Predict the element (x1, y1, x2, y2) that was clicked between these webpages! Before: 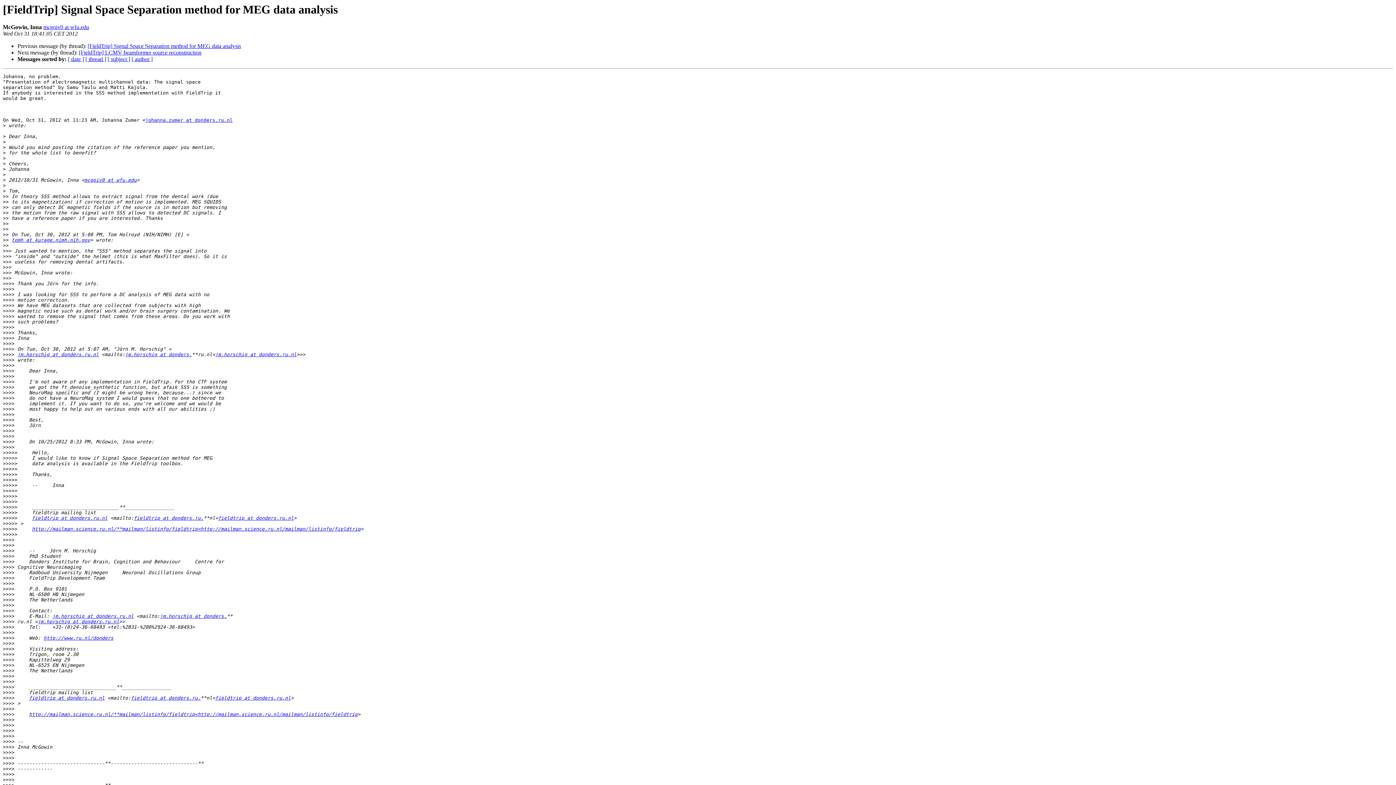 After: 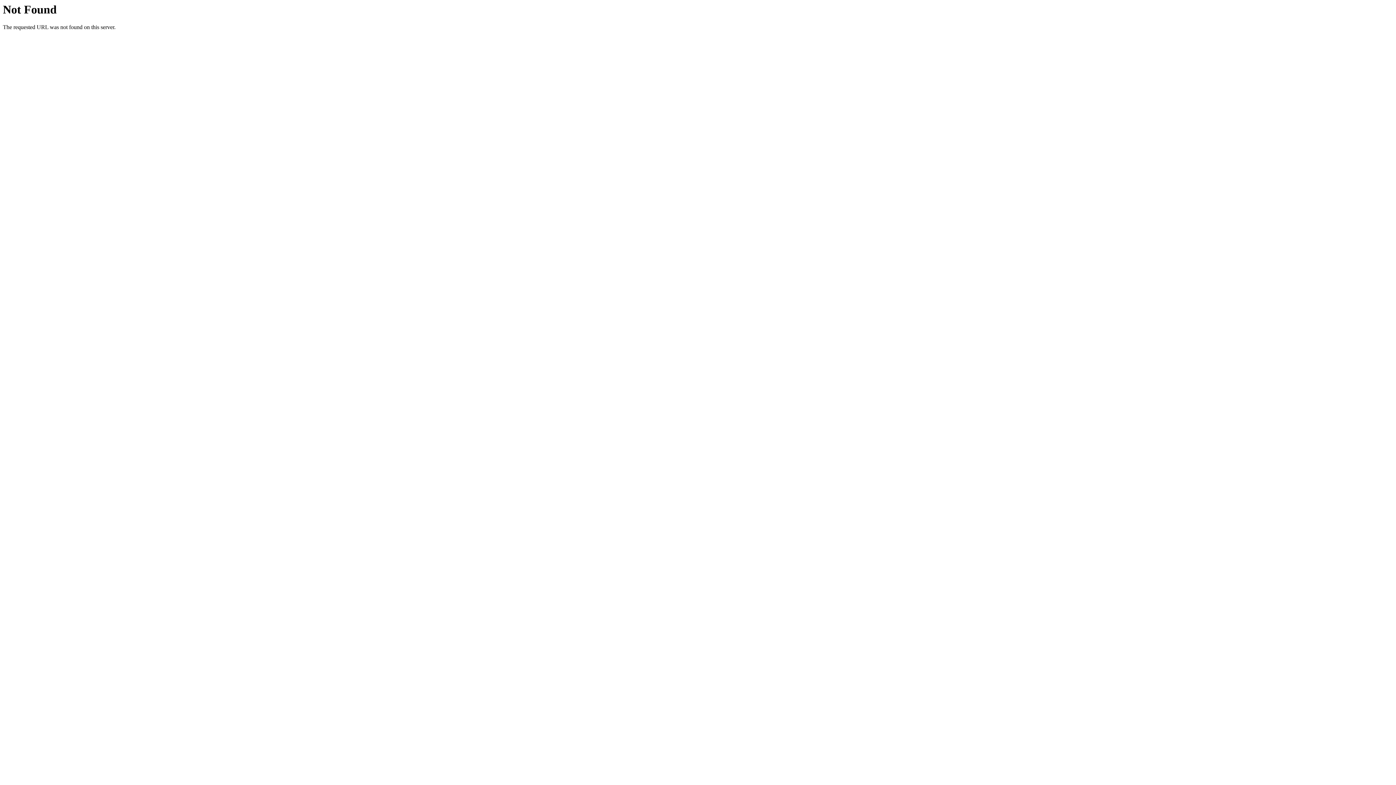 Action: label: http://mailman.science.ru.nl/**mailman/listinfo/fieldtrip<http://mailman.science.ru.nl/mailman/listinfo/fieldtrip bbox: (32, 526, 360, 532)